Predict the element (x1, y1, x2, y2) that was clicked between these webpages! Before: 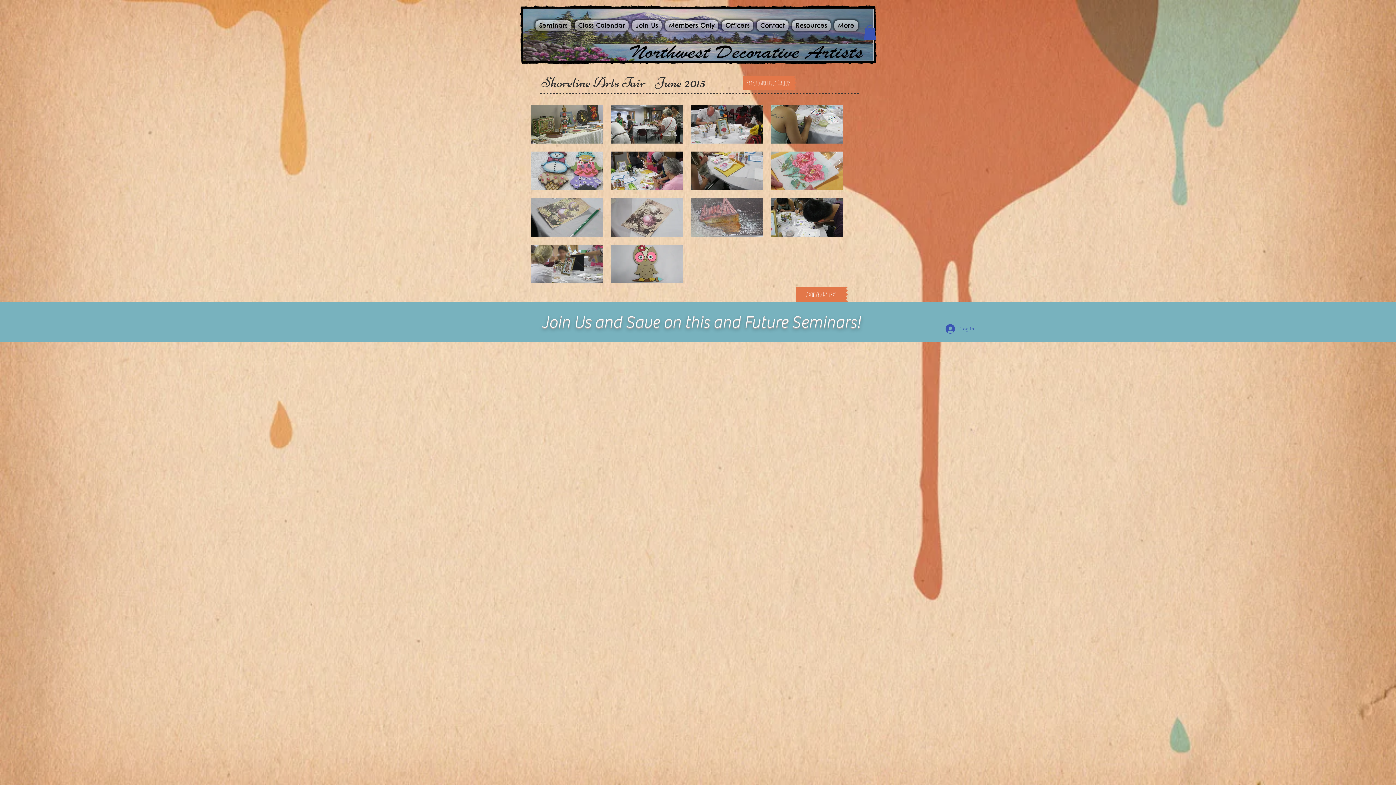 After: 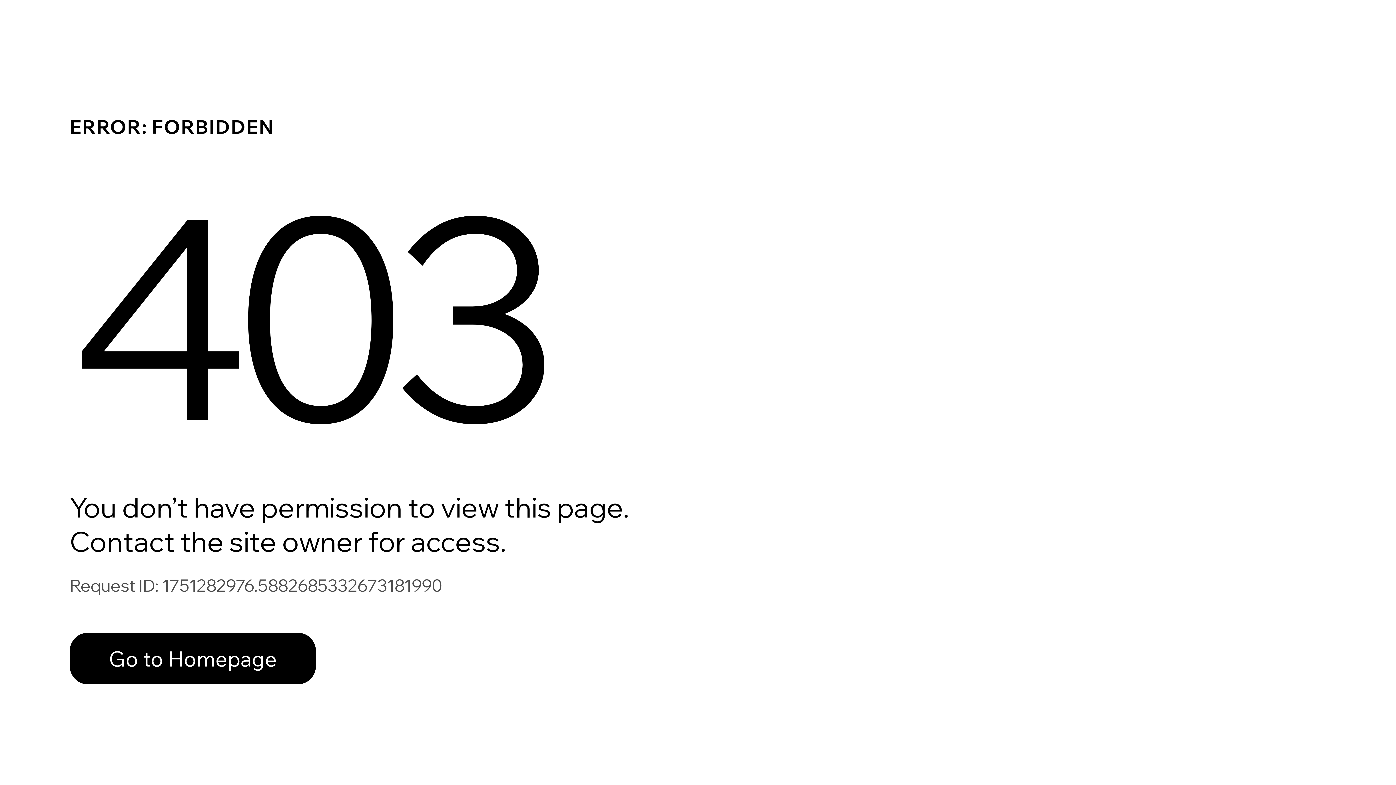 Action: bbox: (663, 20, 720, 30) label: Members Only